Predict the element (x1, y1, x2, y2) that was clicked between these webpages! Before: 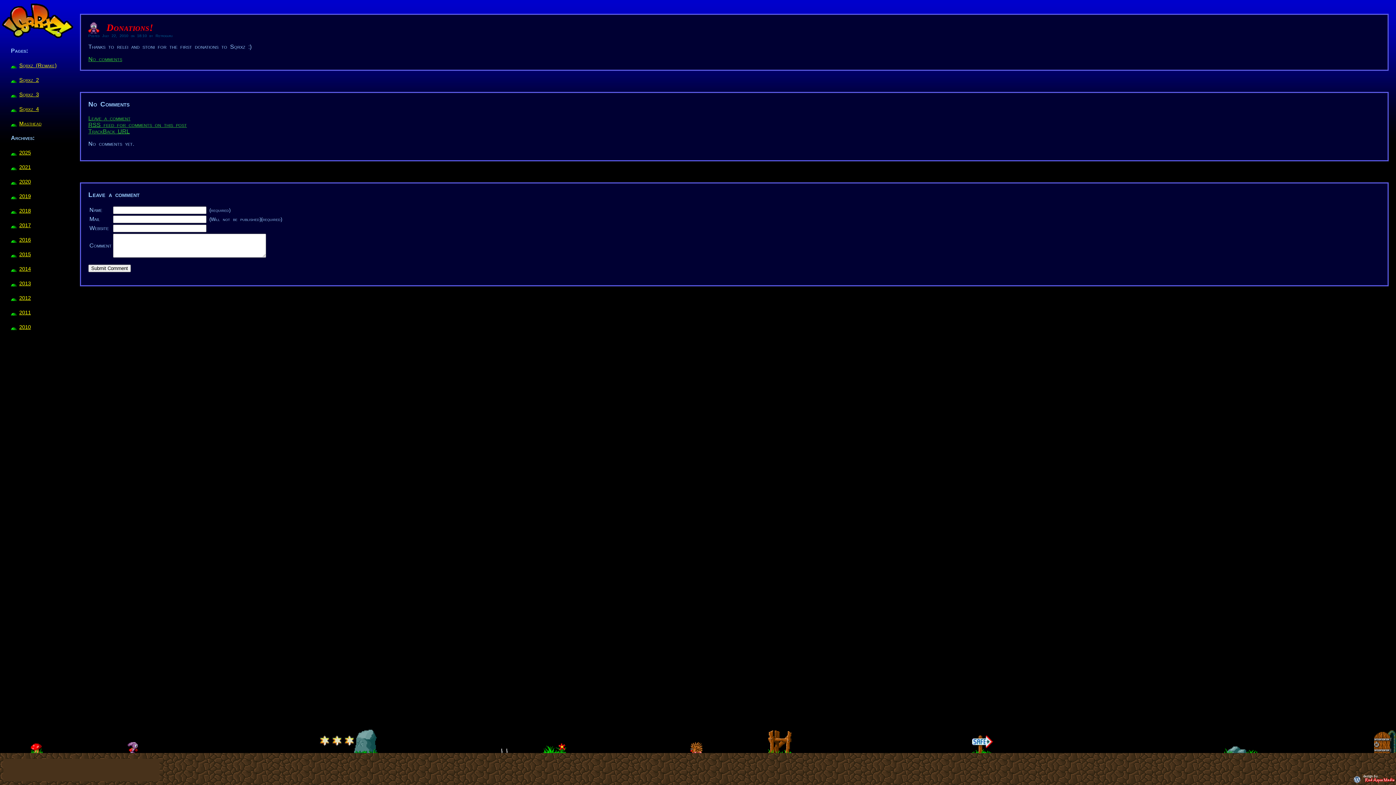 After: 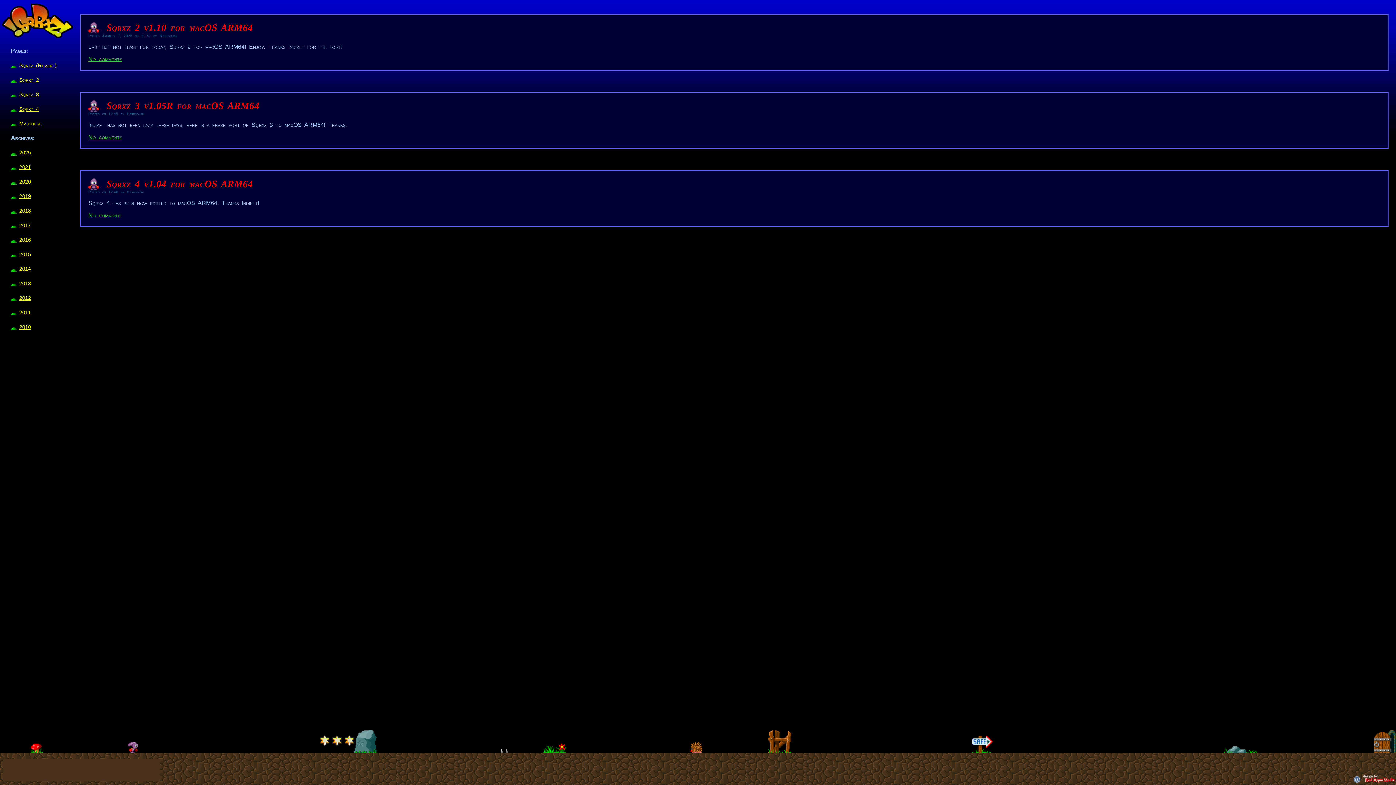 Action: bbox: (10, 149, 30, 155) label: 2025